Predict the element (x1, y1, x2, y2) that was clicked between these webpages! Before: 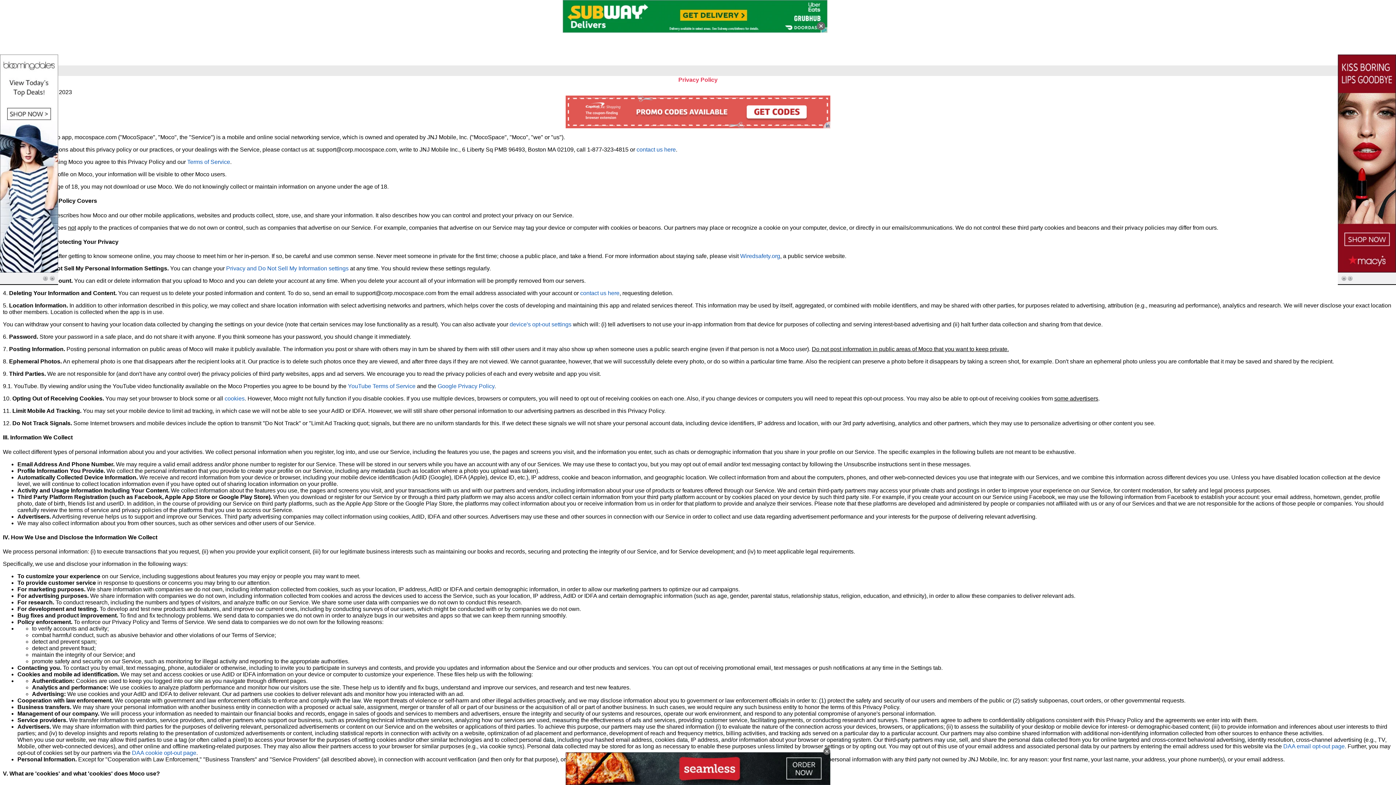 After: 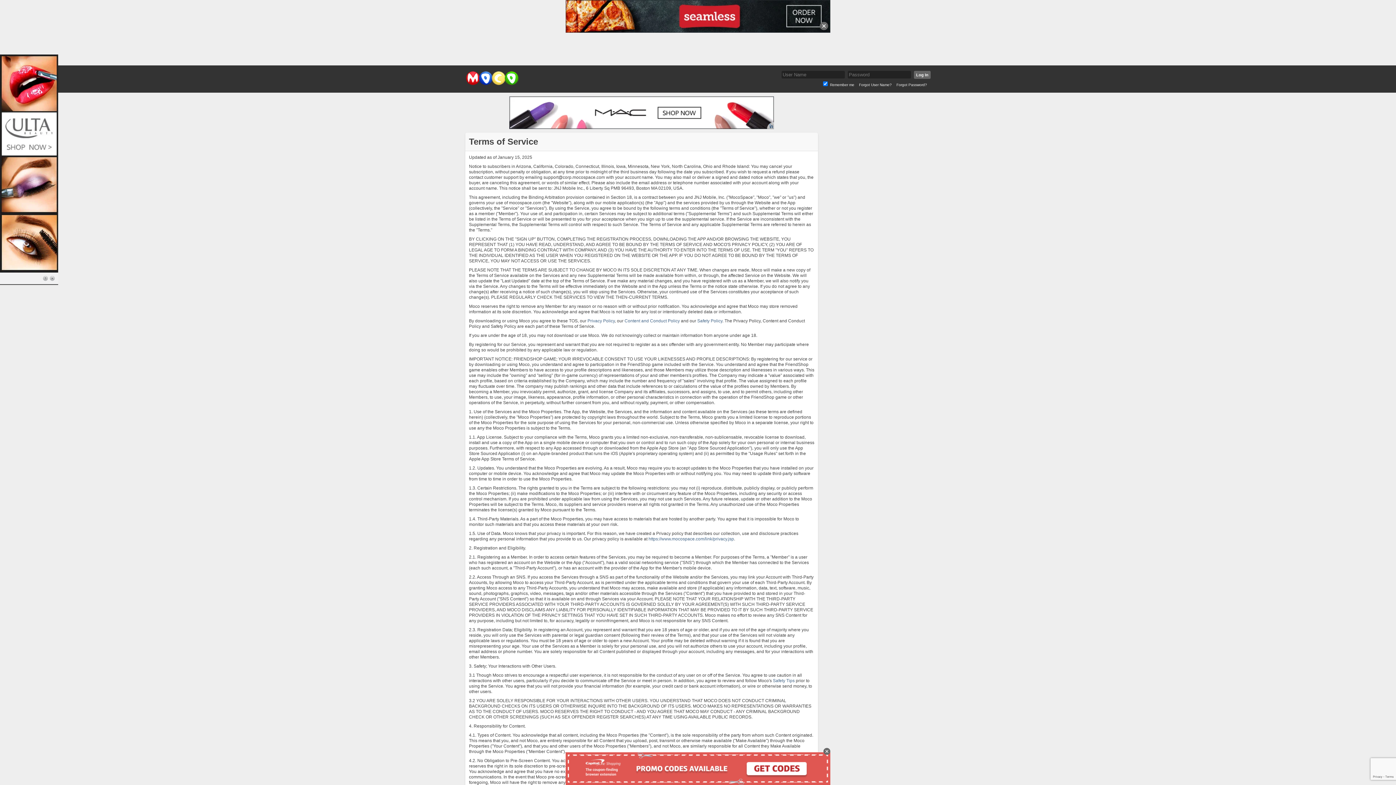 Action: bbox: (187, 158, 230, 165) label: Terms of Service